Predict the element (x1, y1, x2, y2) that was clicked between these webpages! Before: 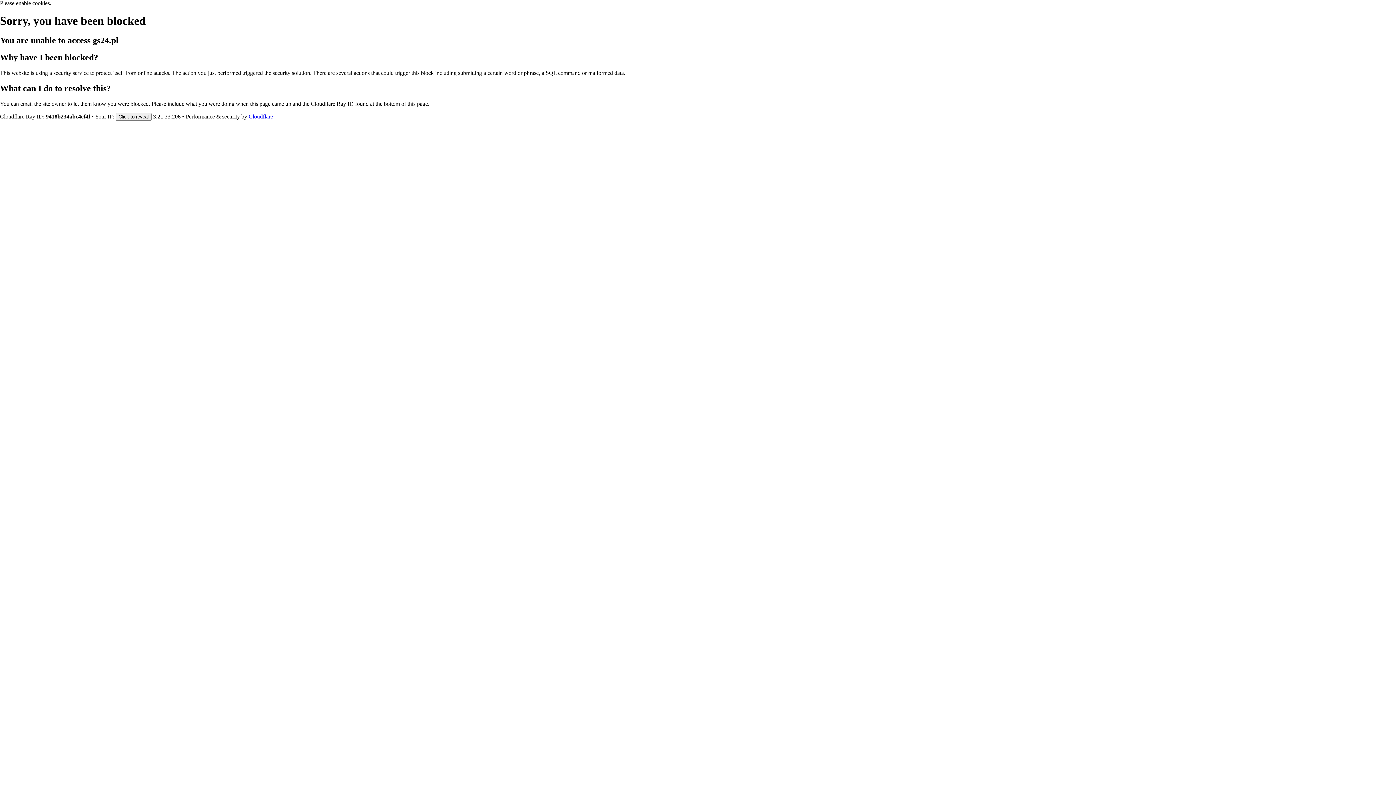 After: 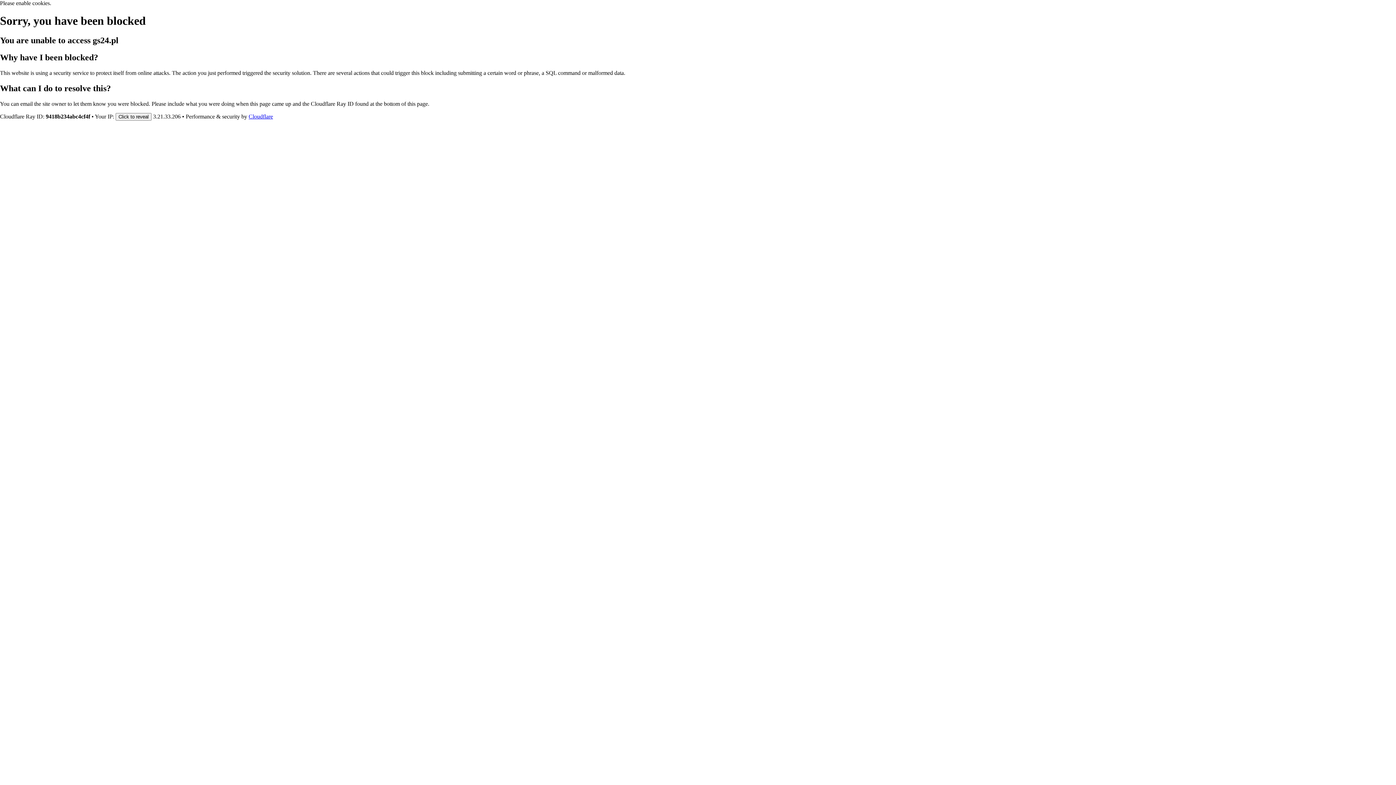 Action: bbox: (248, 113, 273, 119) label: Cloudflare